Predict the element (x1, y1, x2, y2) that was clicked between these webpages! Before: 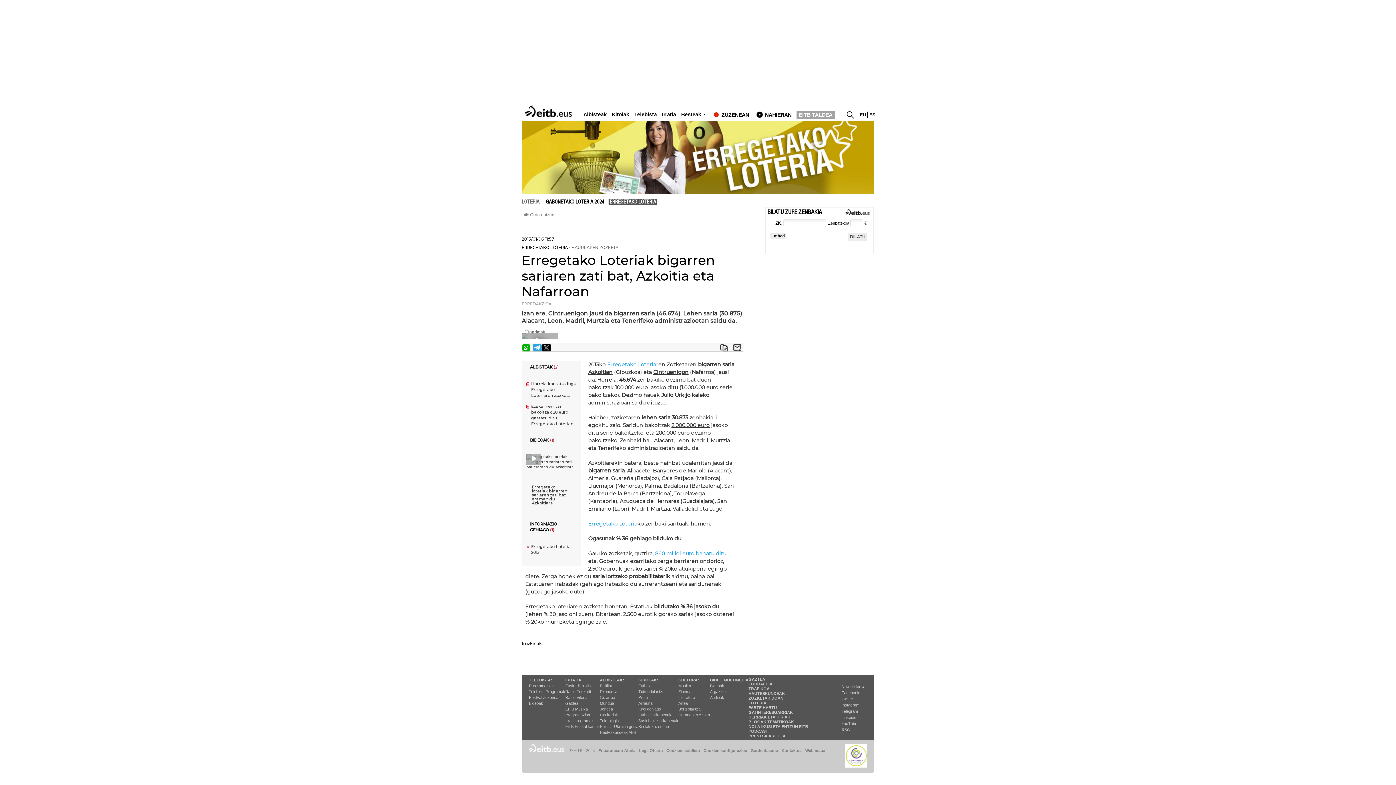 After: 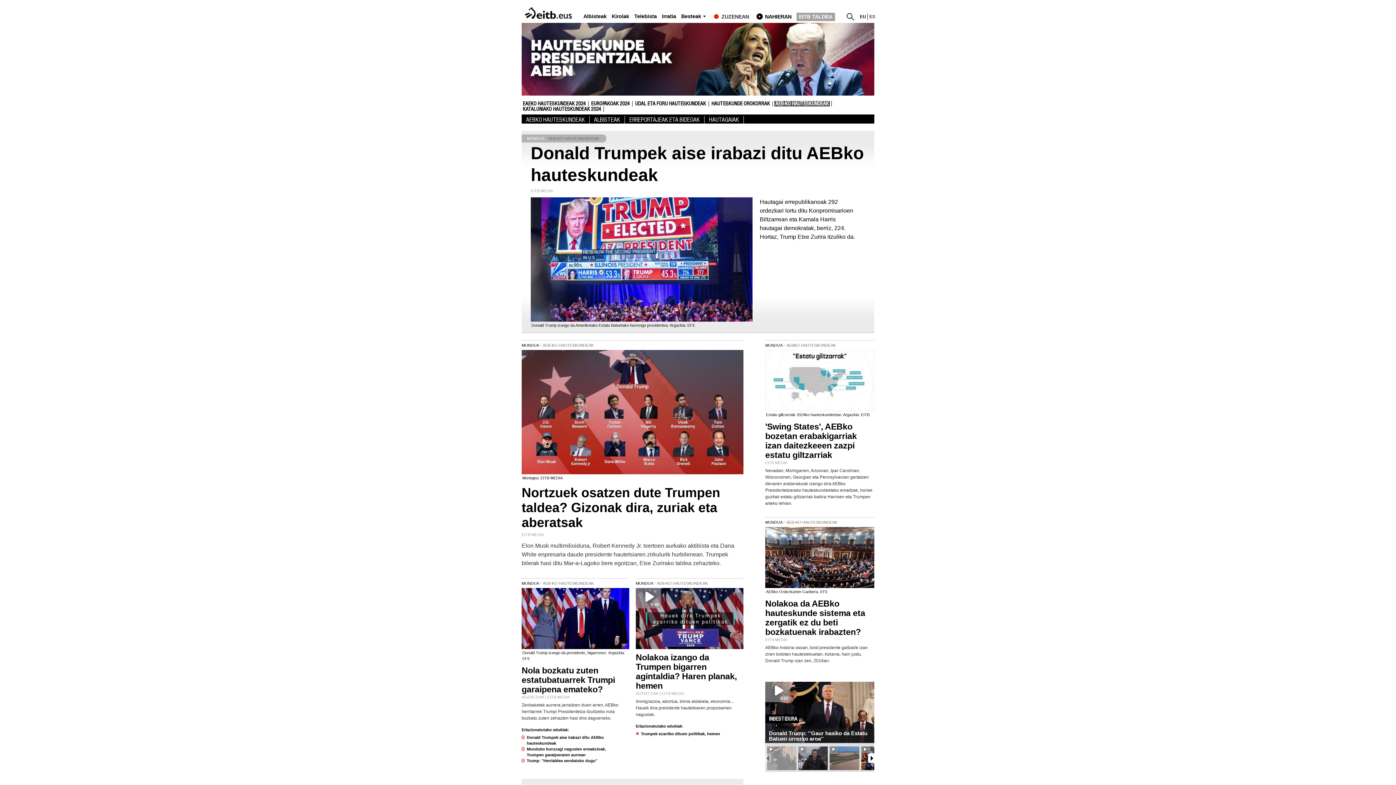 Action: label: Hauteskundeak AEB bbox: (600, 730, 636, 734)